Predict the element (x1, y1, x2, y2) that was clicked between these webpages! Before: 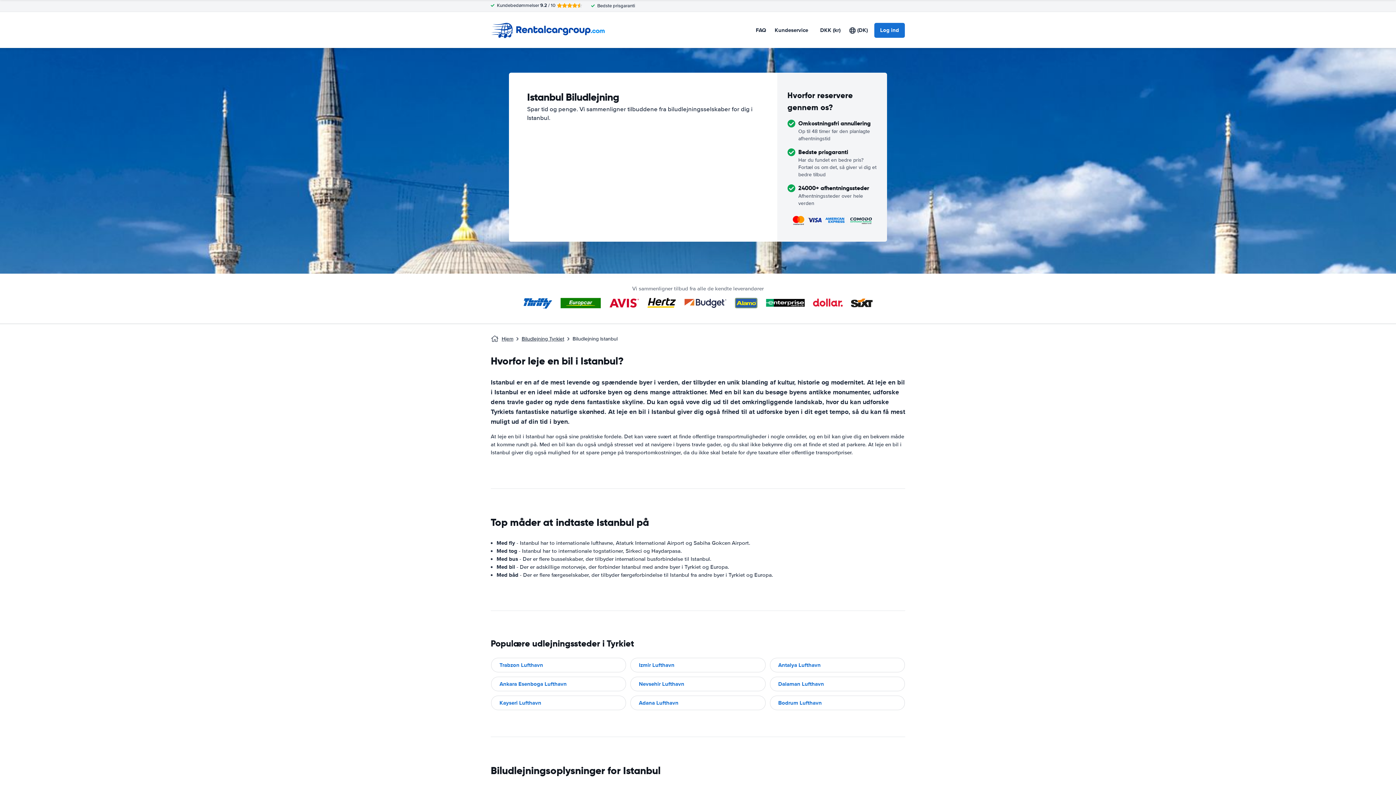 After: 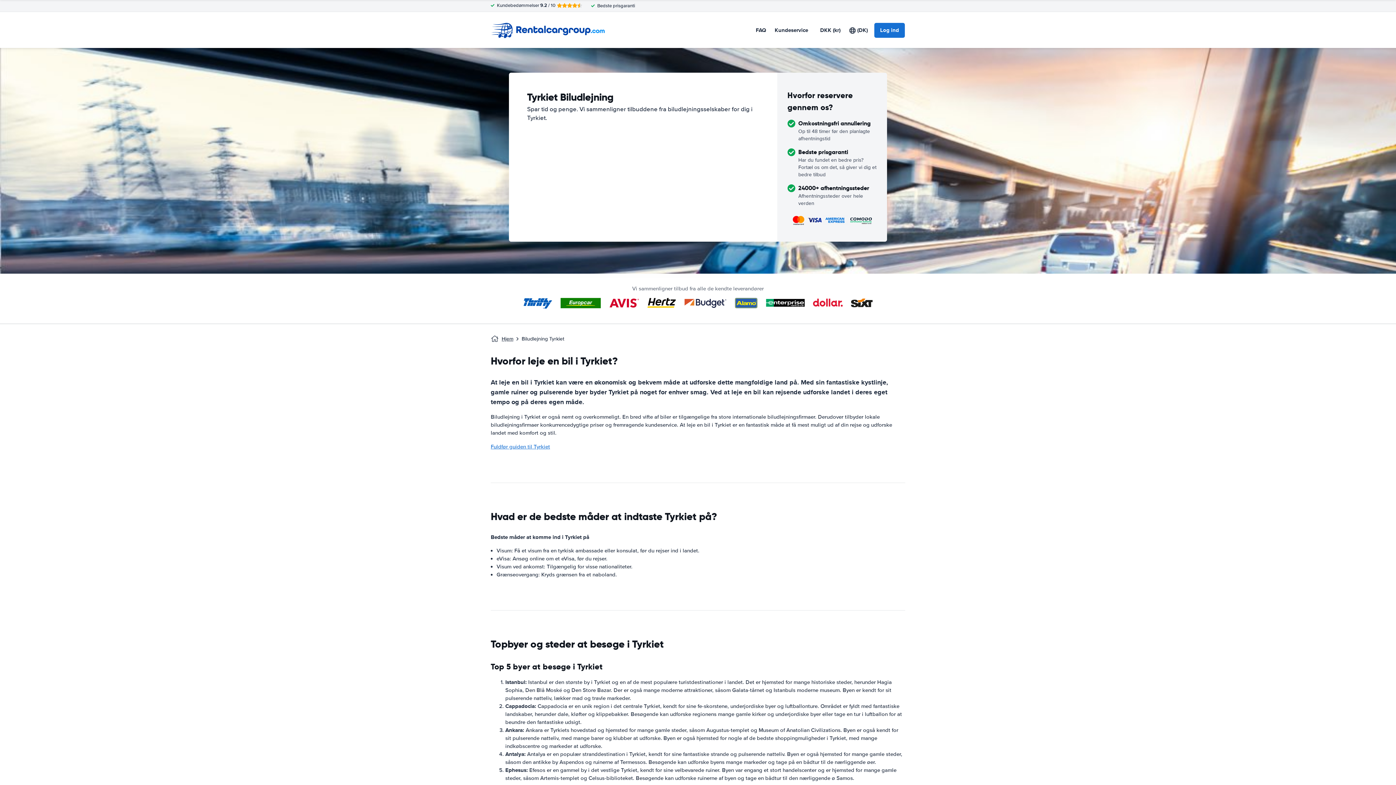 Action: label: Biludlejning Tyrkiet bbox: (521, 335, 564, 342)